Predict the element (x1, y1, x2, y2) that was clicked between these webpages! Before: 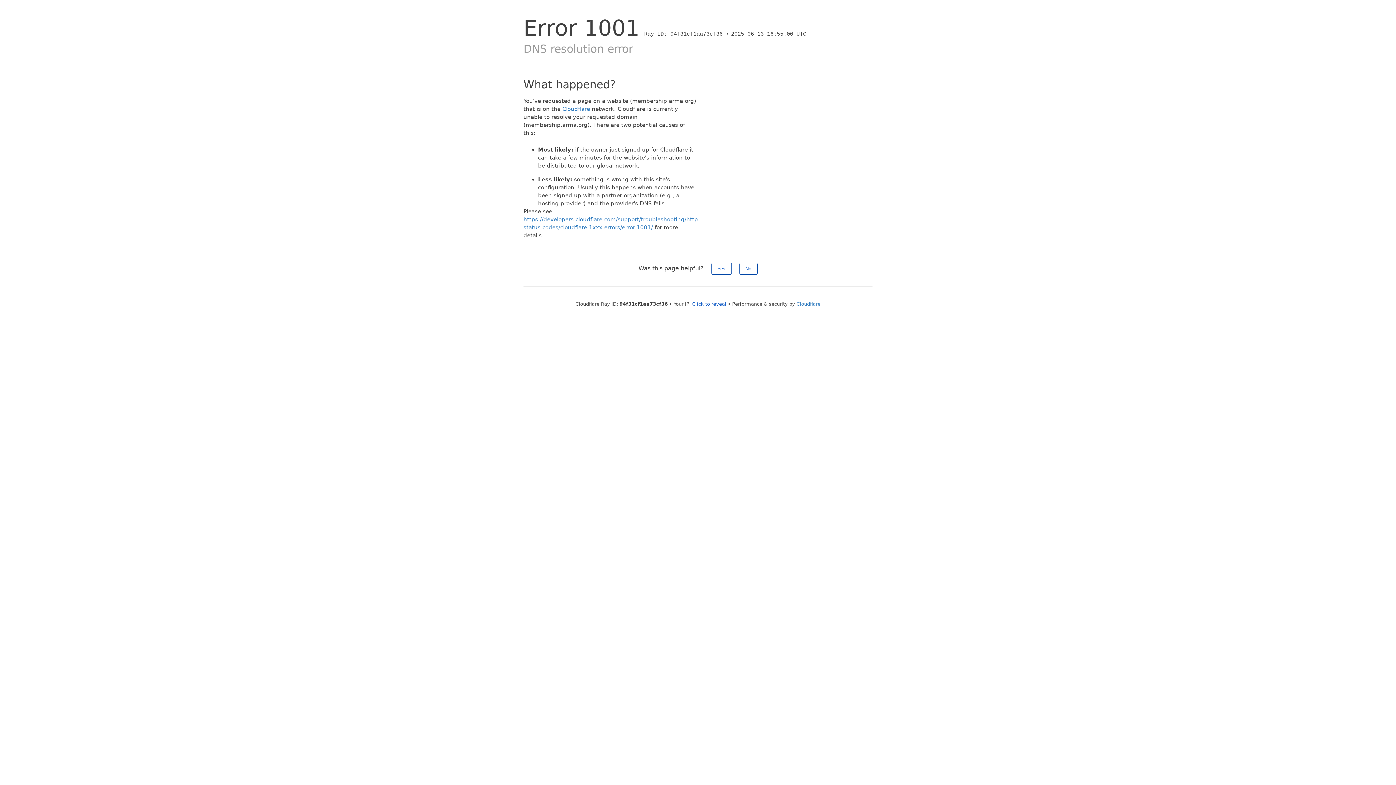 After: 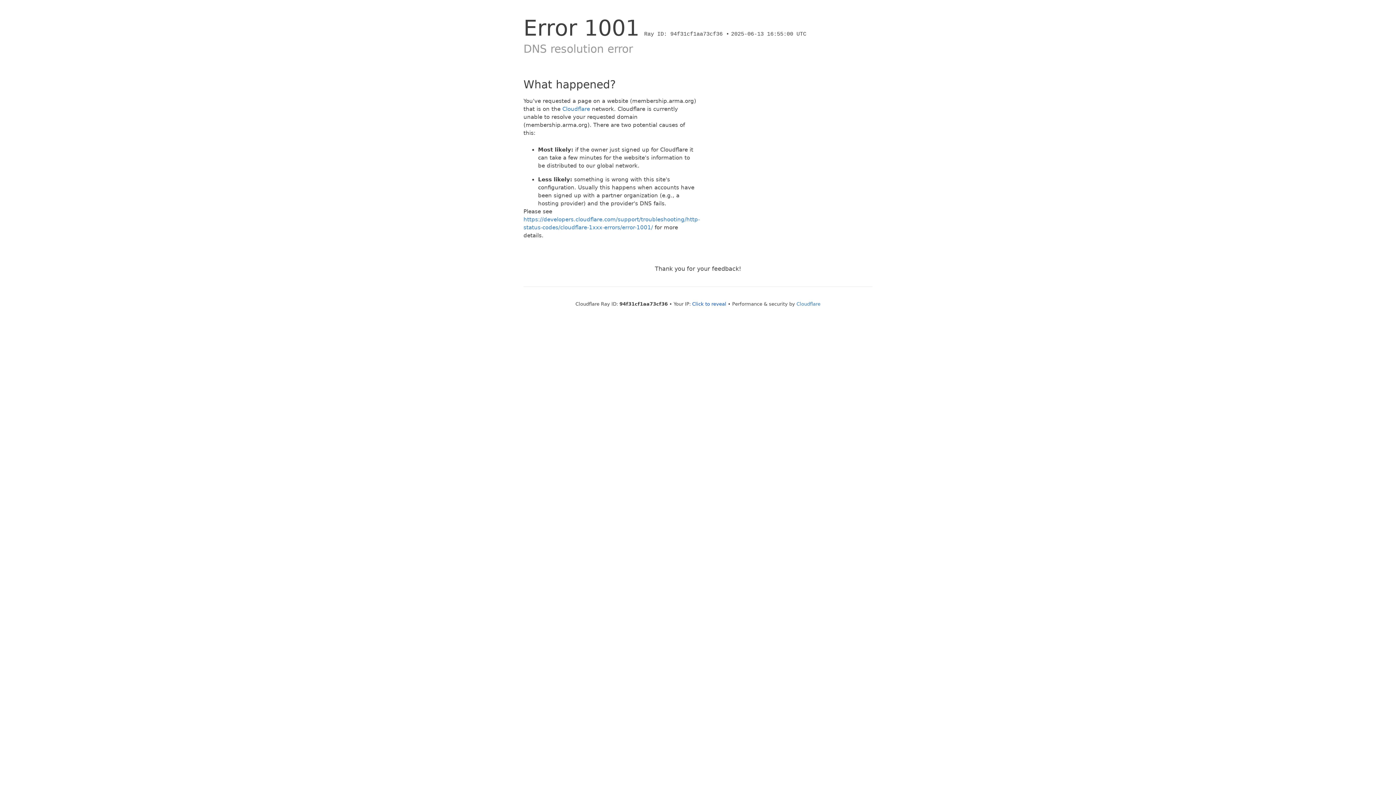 Action: bbox: (711, 262, 731, 274) label: Yes